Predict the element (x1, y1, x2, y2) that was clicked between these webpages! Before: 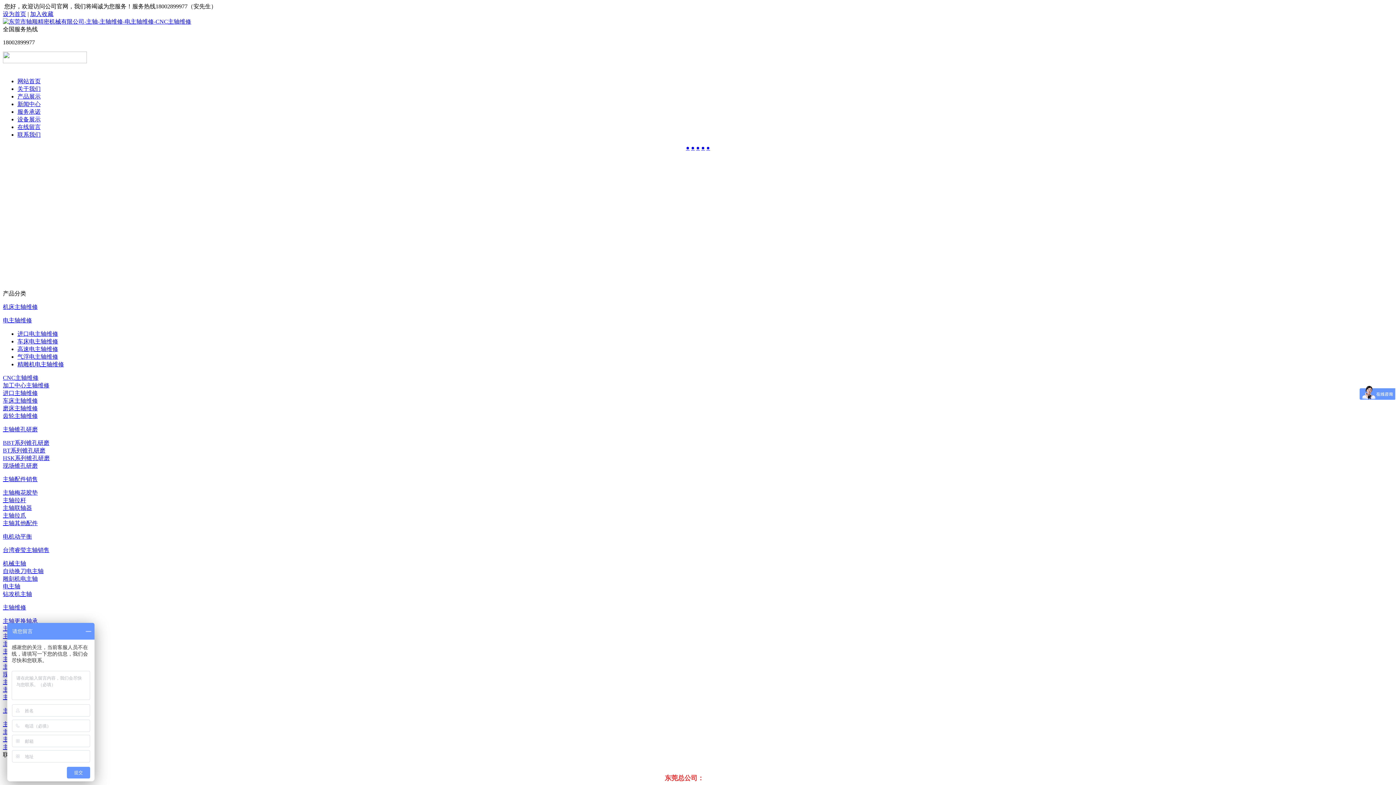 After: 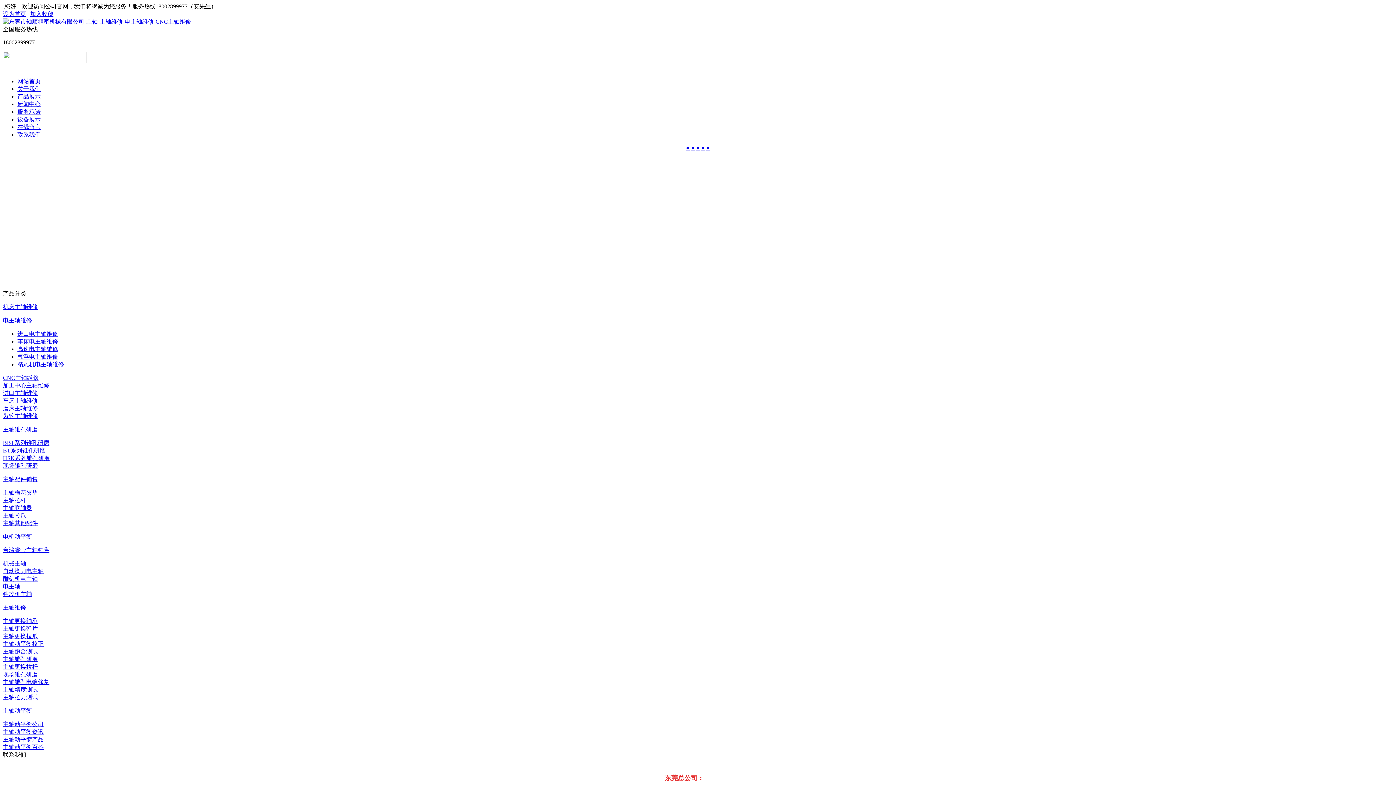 Action: bbox: (17, 101, 40, 107) label: 新闻中心